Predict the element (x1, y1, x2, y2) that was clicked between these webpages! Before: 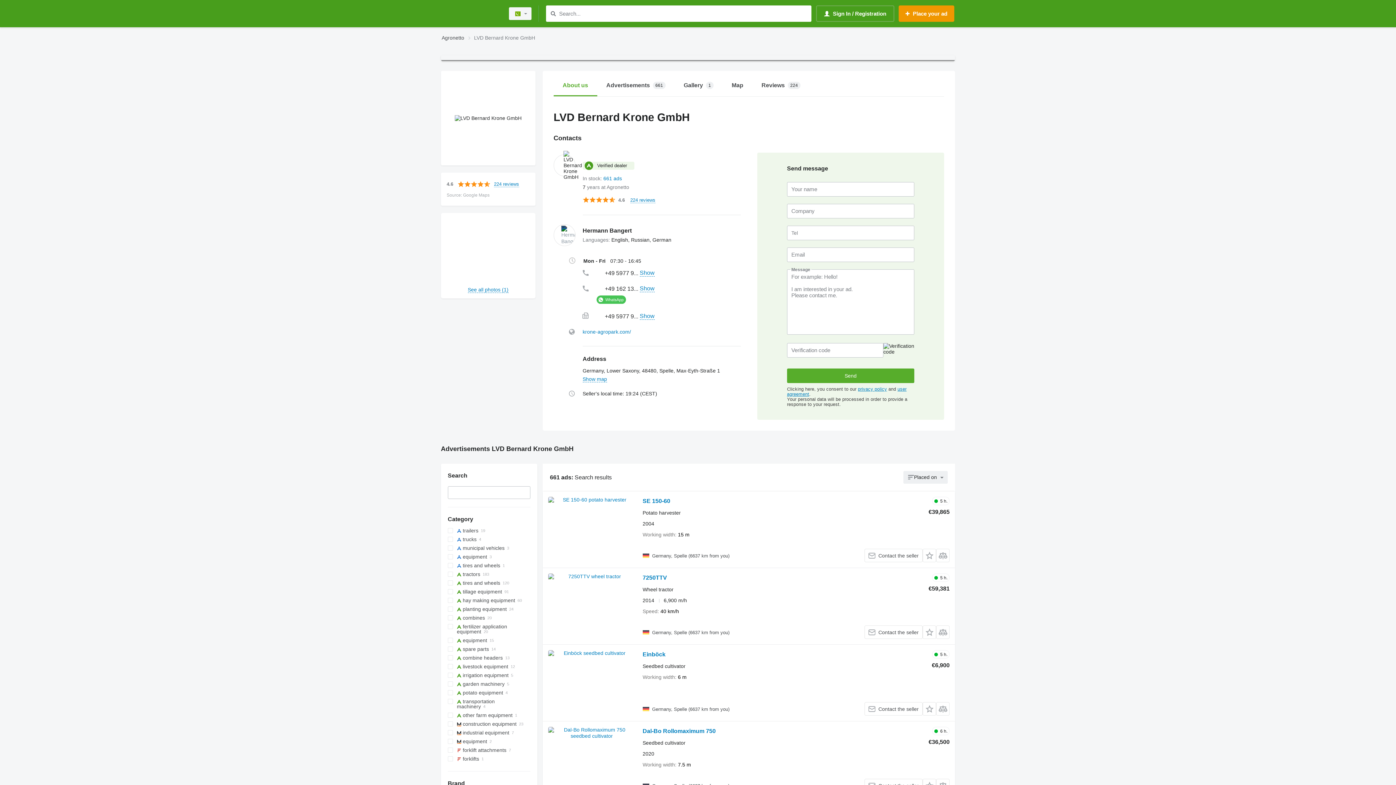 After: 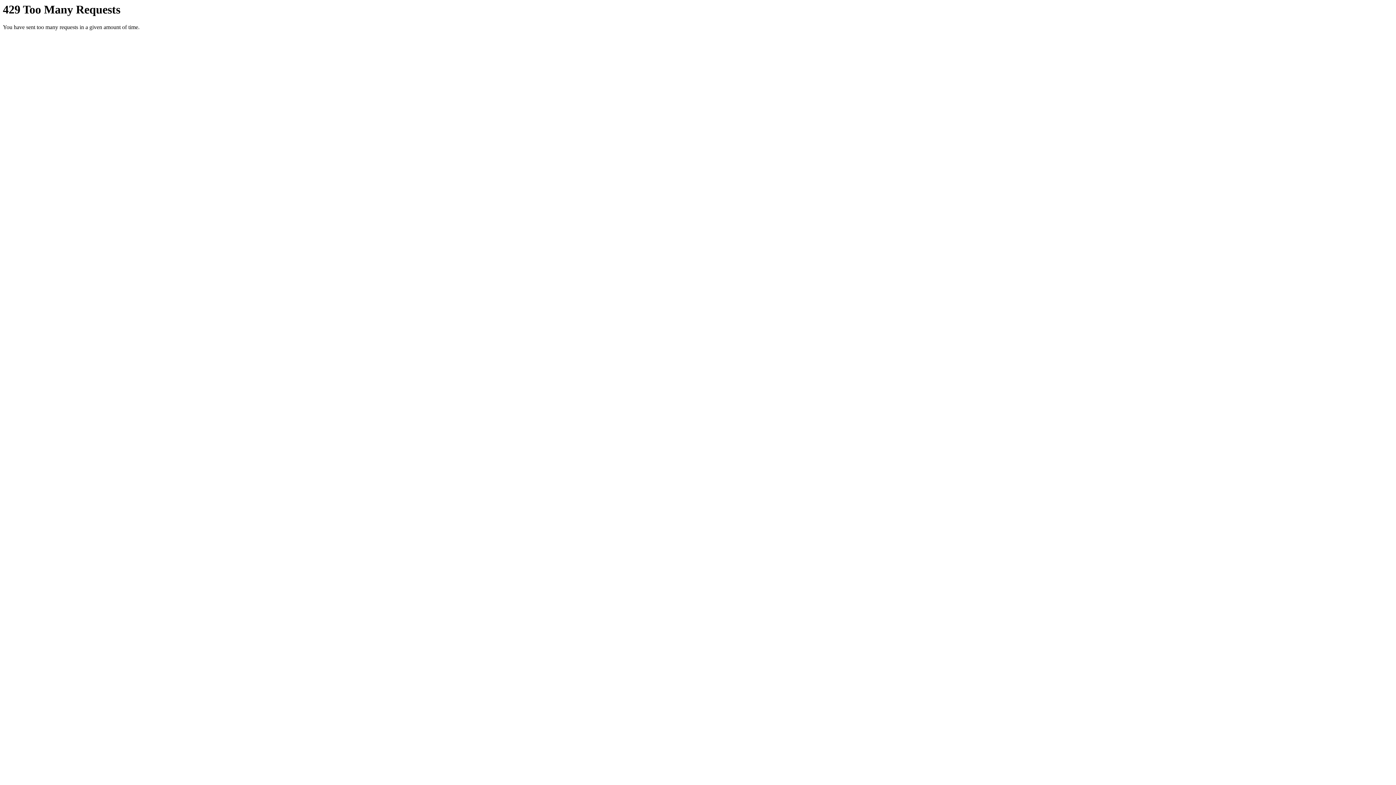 Action: bbox: (642, 574, 667, 583) label: 7250TTV